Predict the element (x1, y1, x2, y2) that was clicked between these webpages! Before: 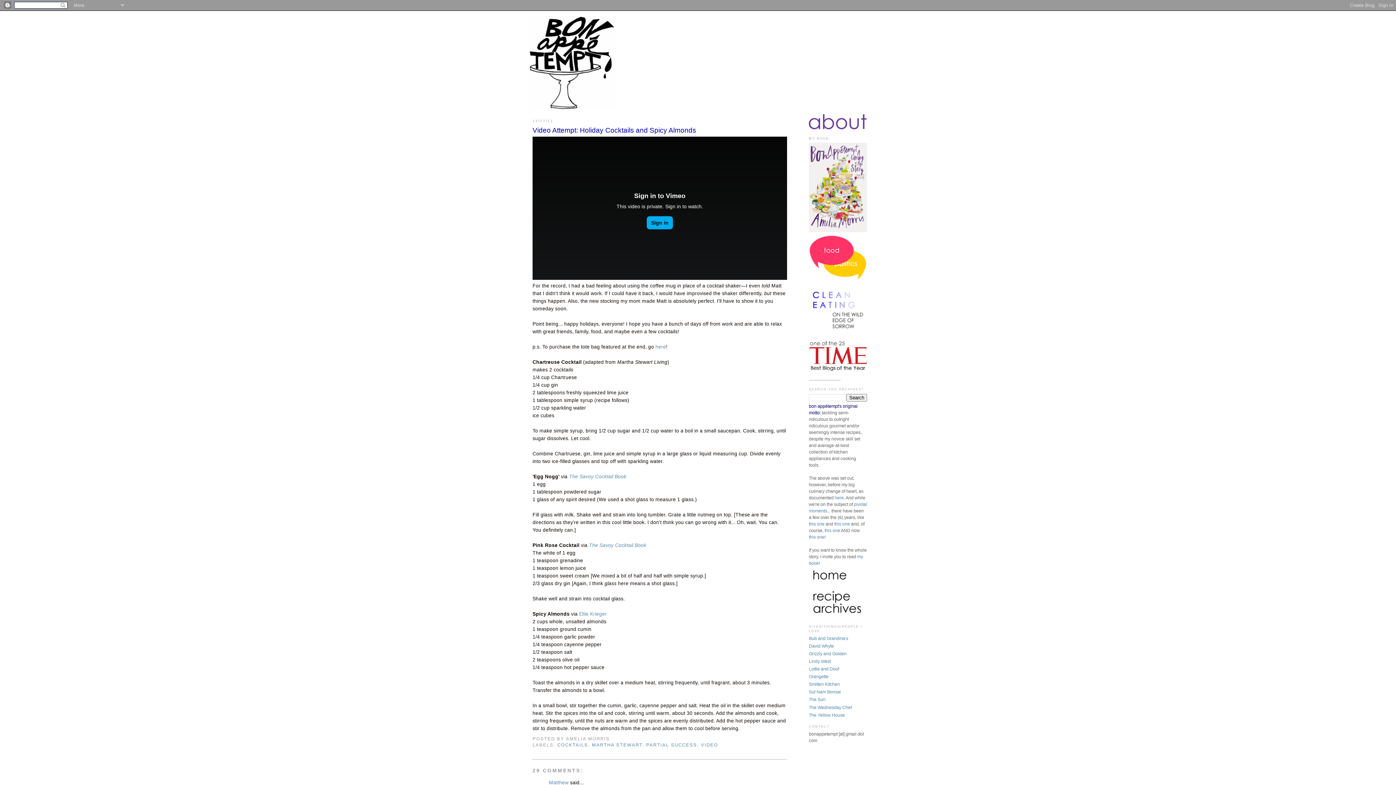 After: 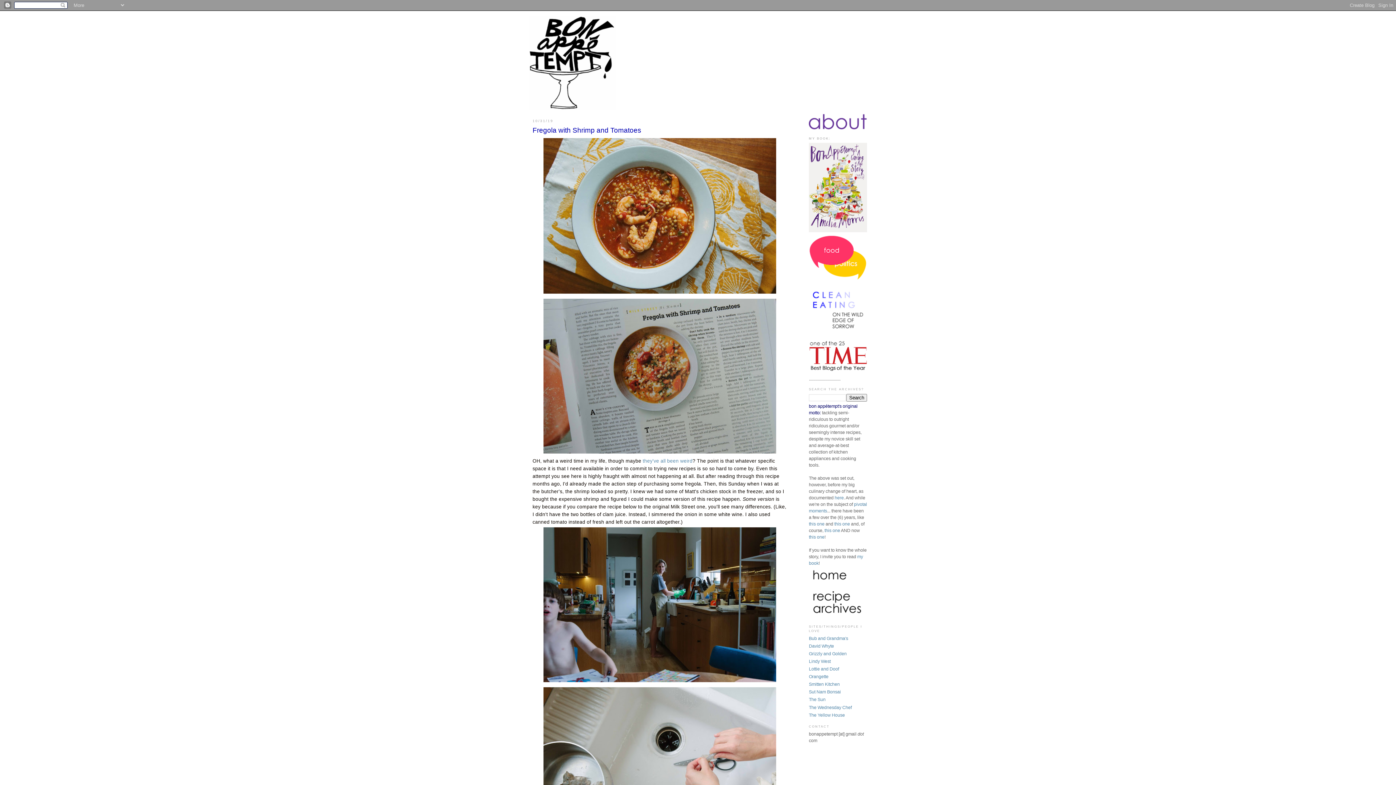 Action: bbox: (809, 580, 852, 586)